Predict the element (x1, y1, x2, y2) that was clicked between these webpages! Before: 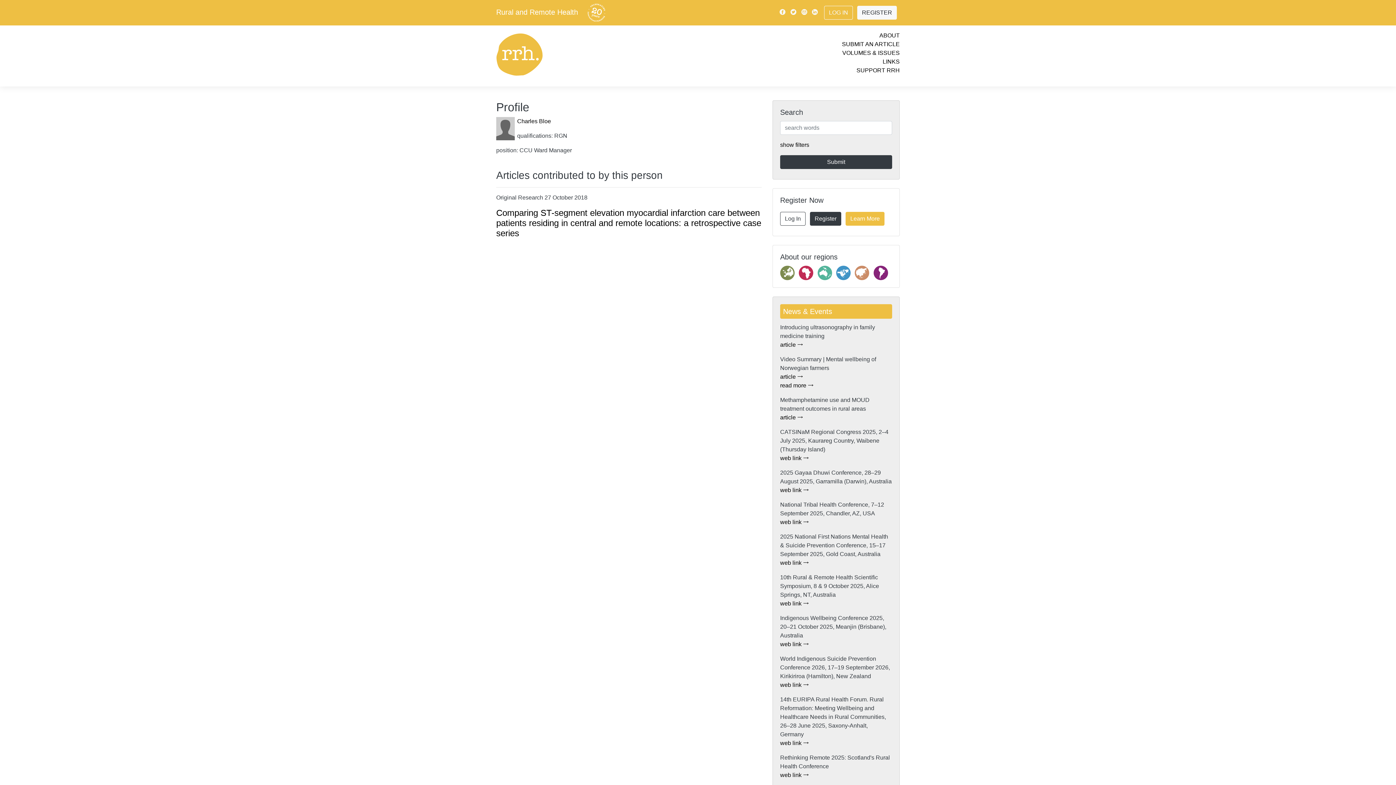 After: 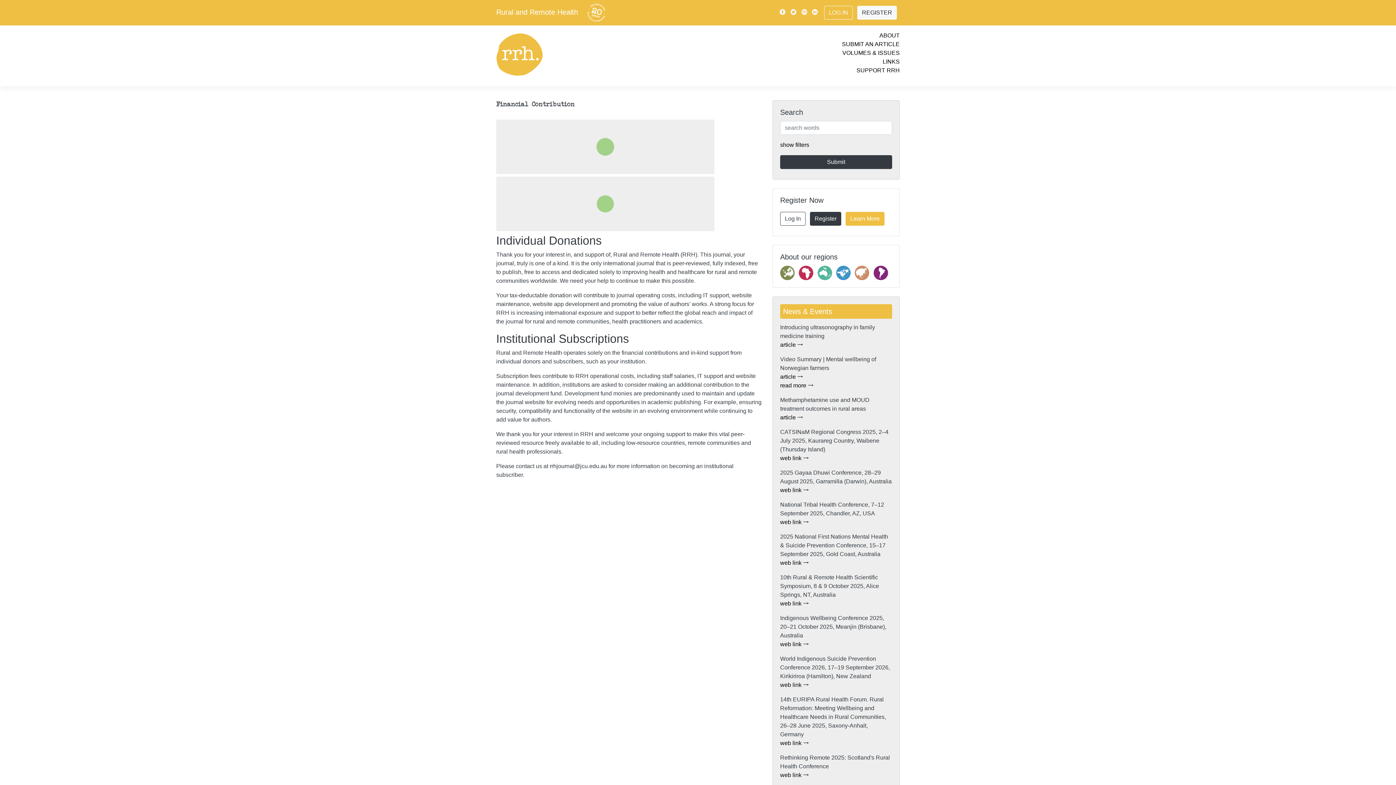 Action: label: SUPPORT RRH bbox: (856, 67, 900, 73)